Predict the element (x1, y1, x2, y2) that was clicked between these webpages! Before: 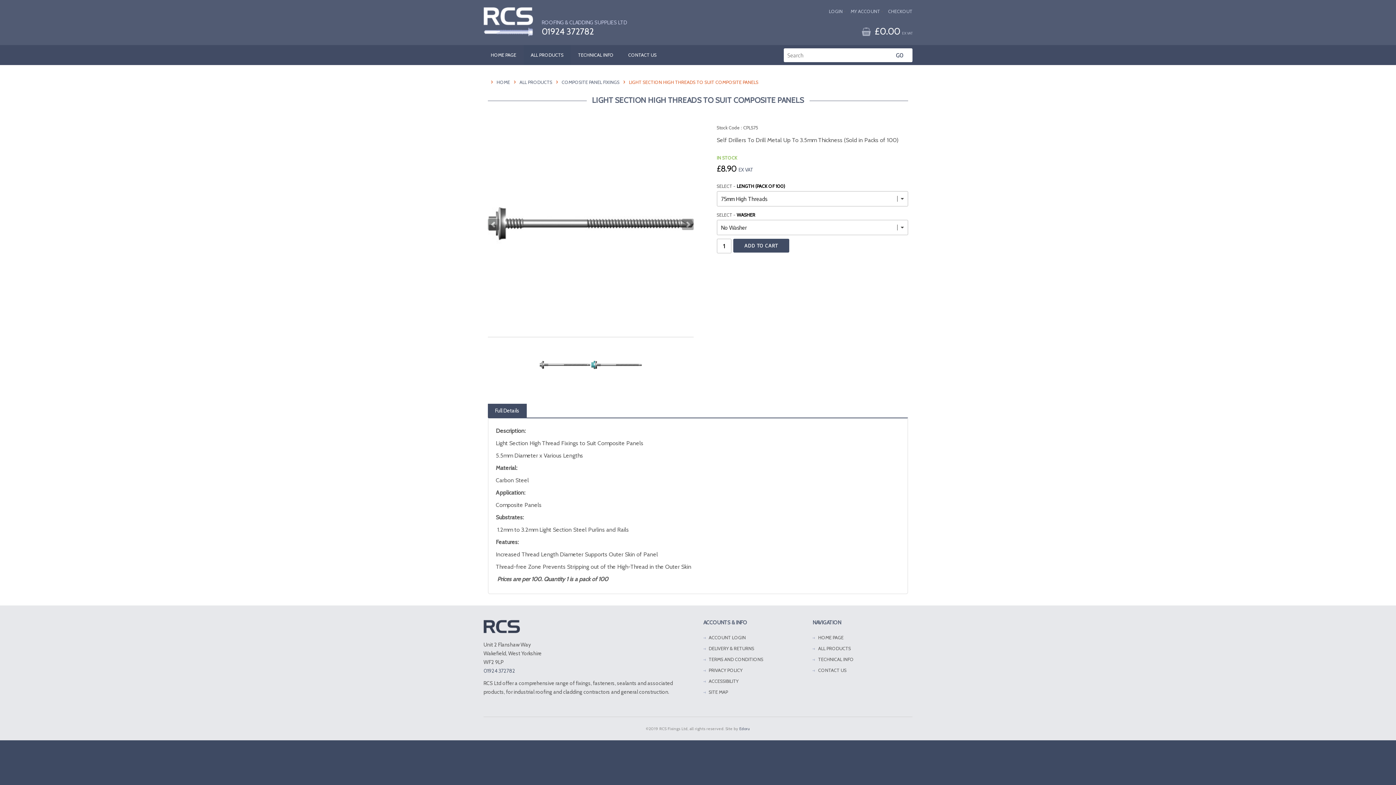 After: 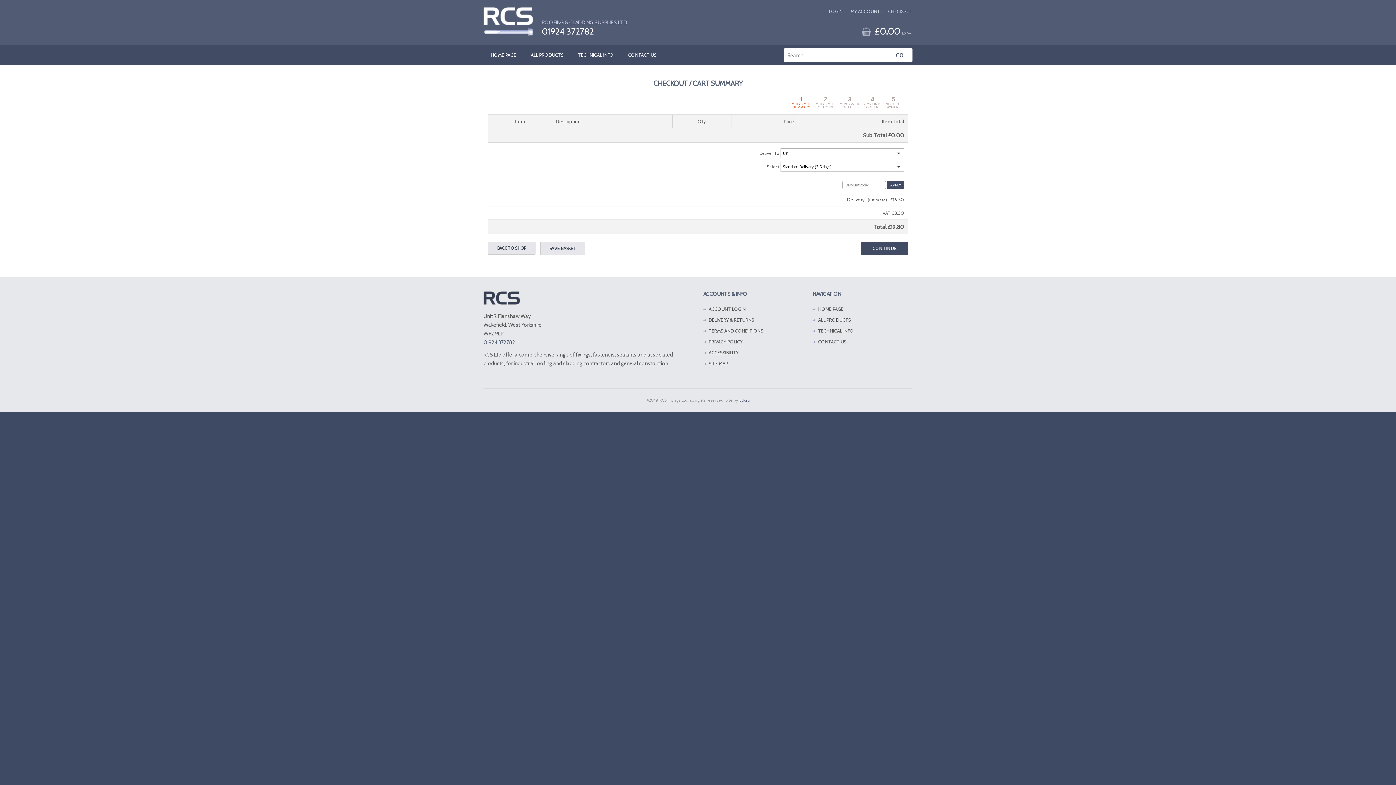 Action: label: CHECKOUT bbox: (884, 8, 912, 14)